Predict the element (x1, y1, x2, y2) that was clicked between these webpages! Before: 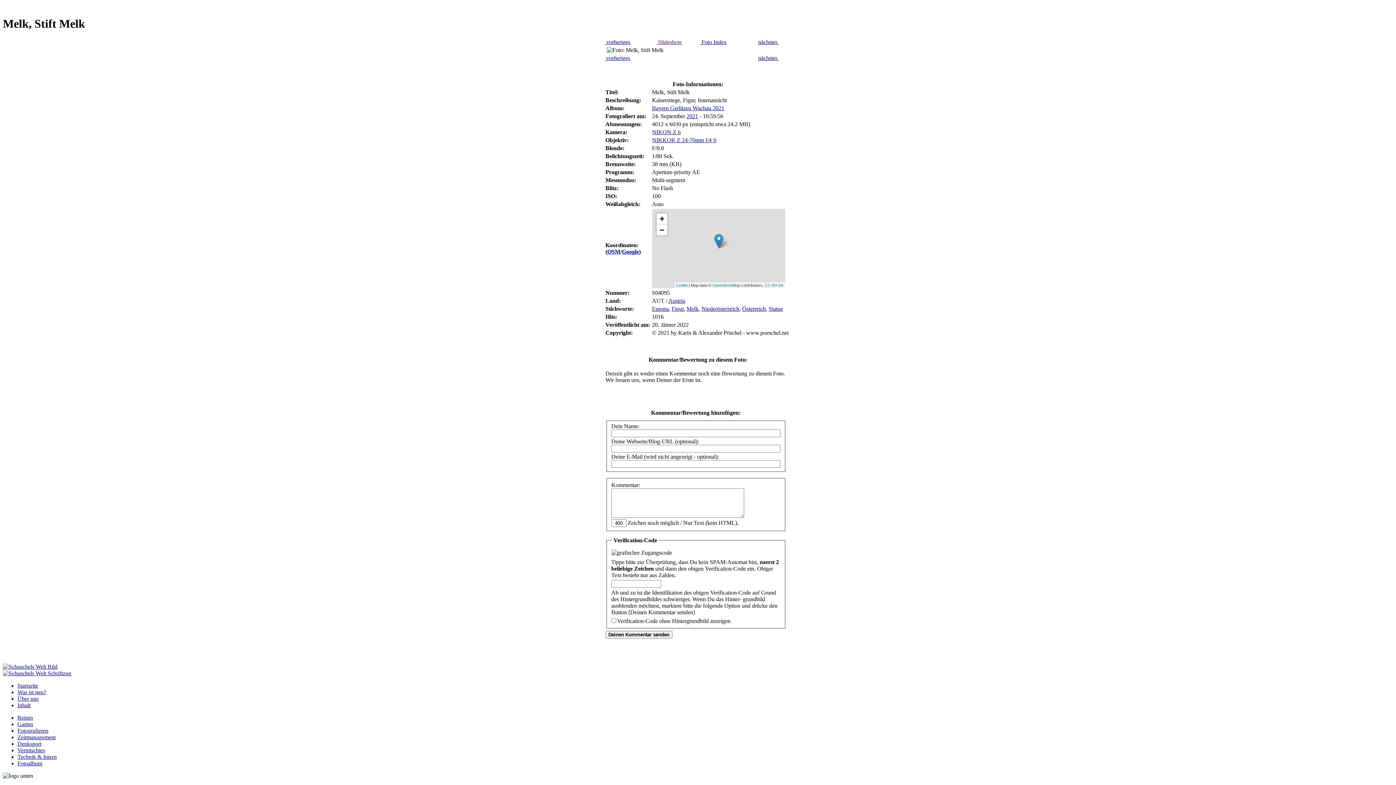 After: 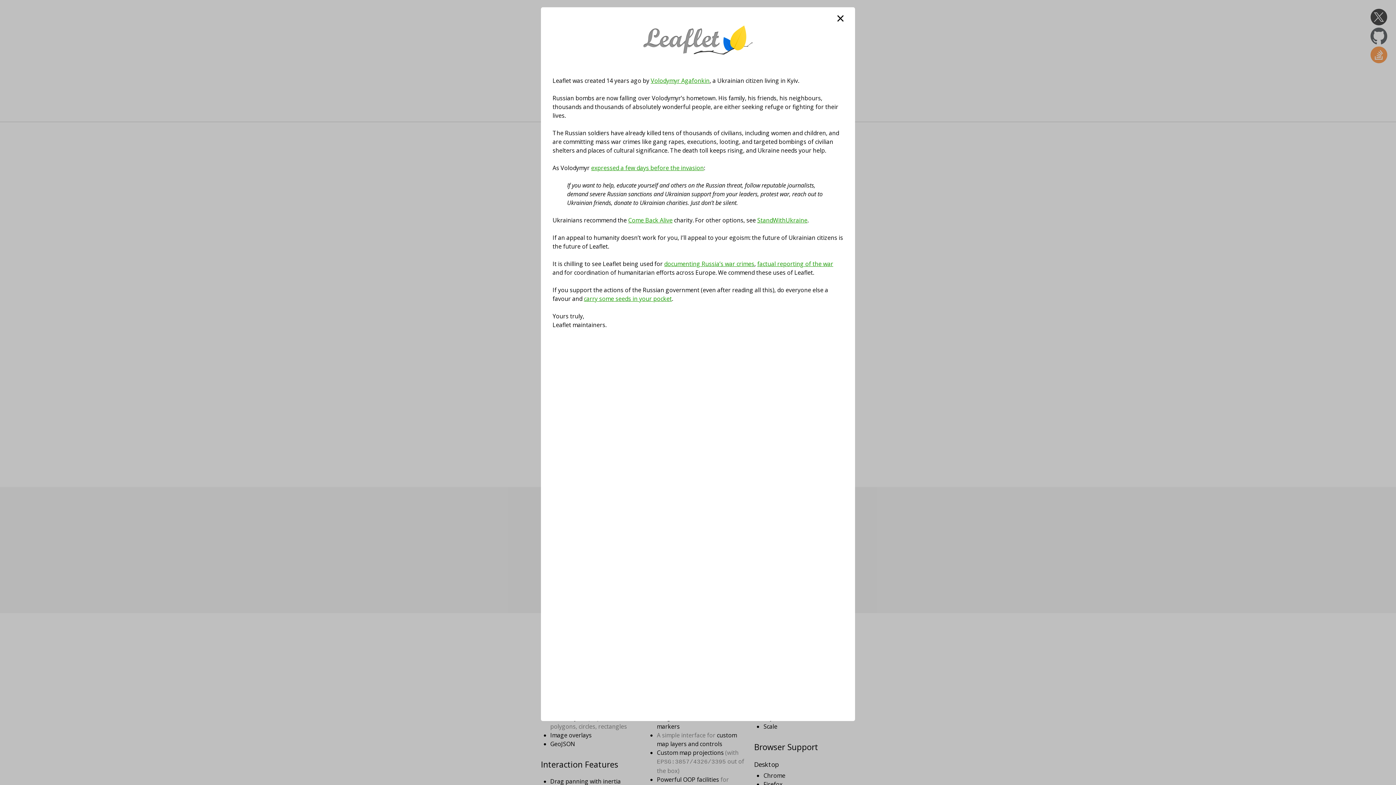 Action: label: Leaflet bbox: (676, 283, 687, 287)